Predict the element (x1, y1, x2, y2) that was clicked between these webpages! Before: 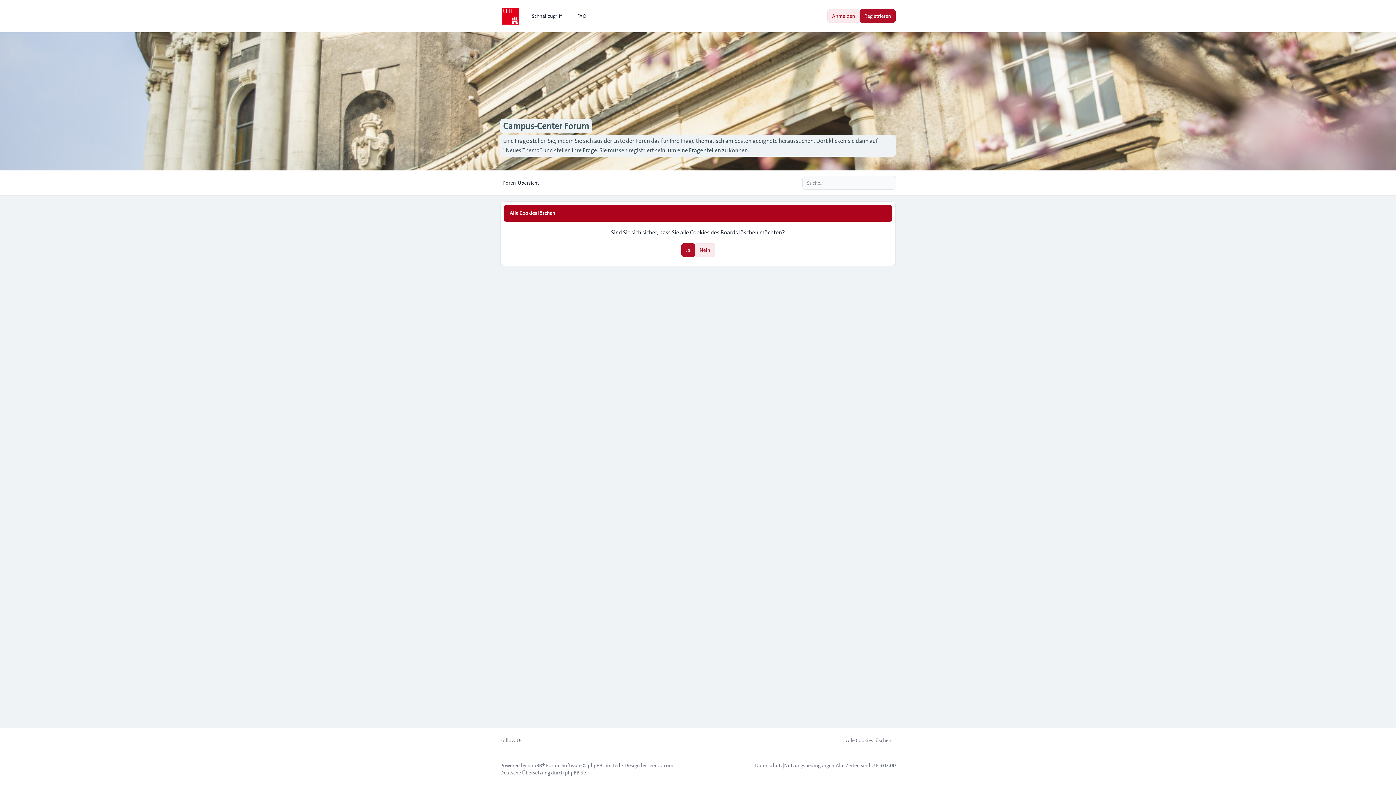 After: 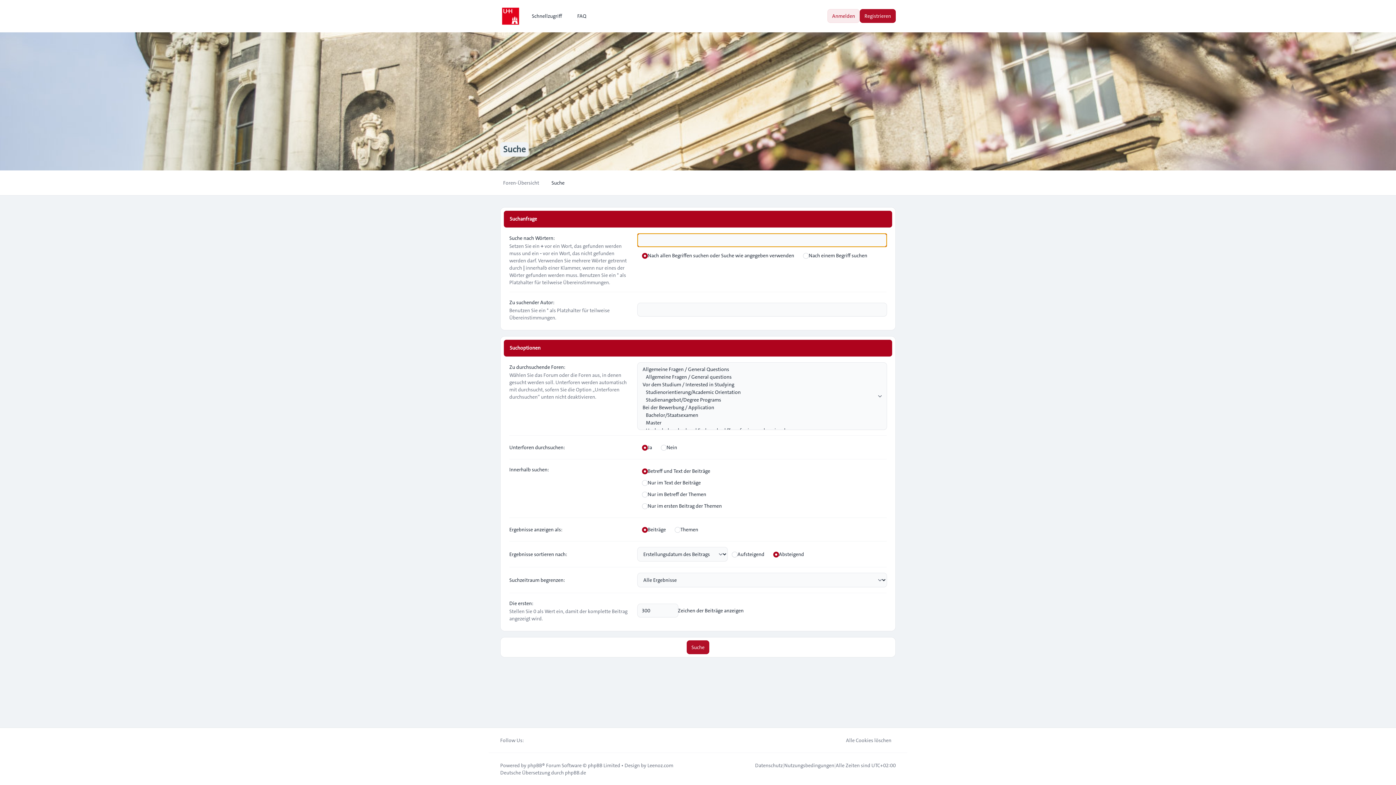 Action: bbox: (802, 176, 815, 189) label: Suche